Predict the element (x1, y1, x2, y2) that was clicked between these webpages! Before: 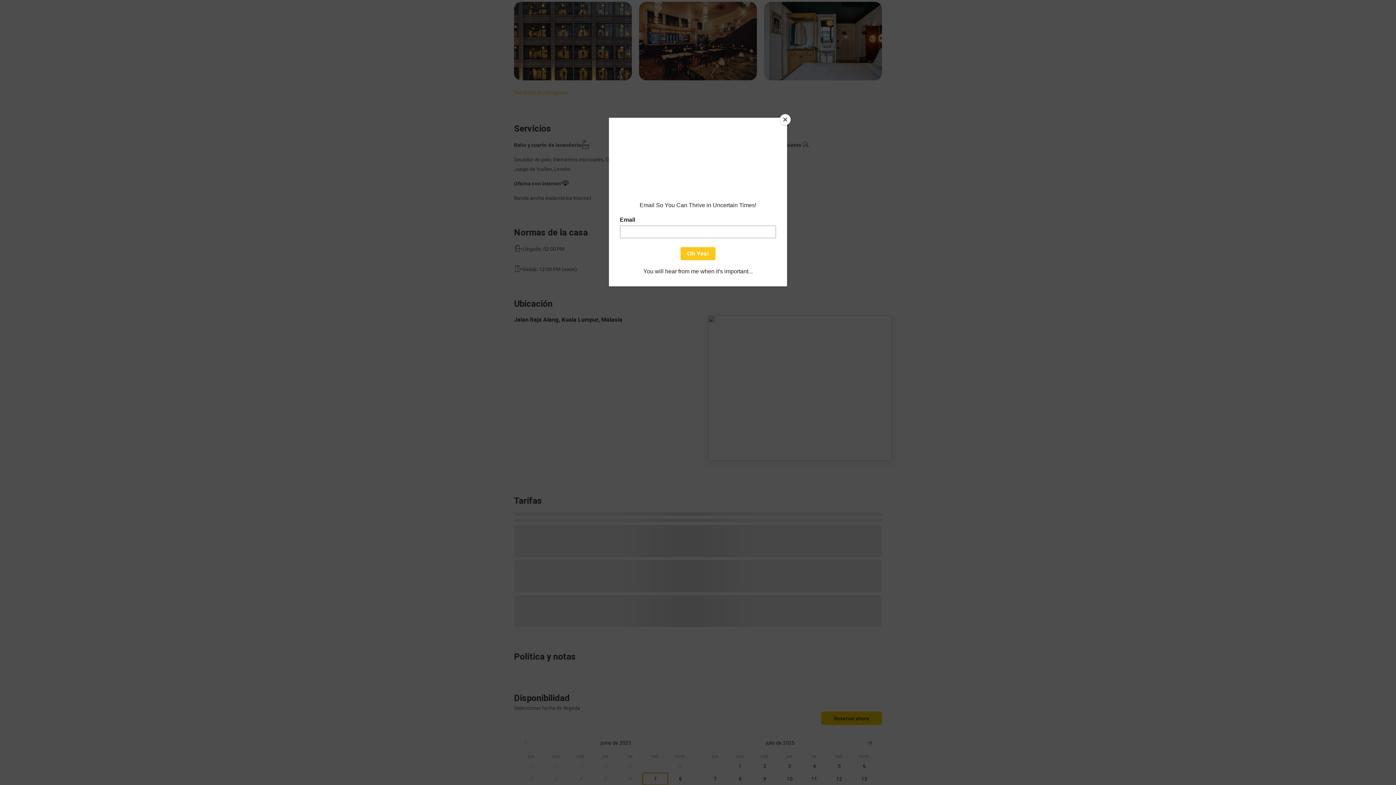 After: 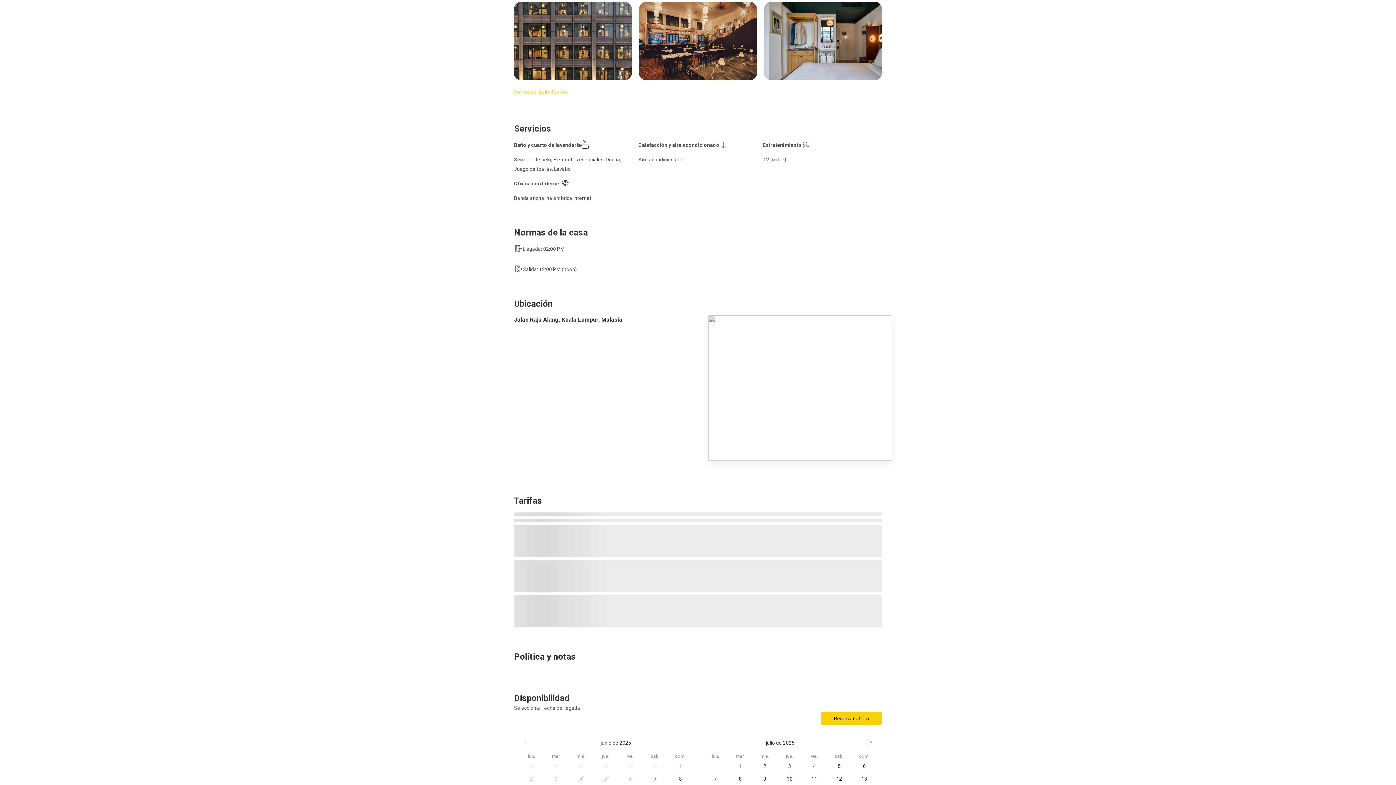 Action: label: Close bbox: (780, 114, 790, 125)